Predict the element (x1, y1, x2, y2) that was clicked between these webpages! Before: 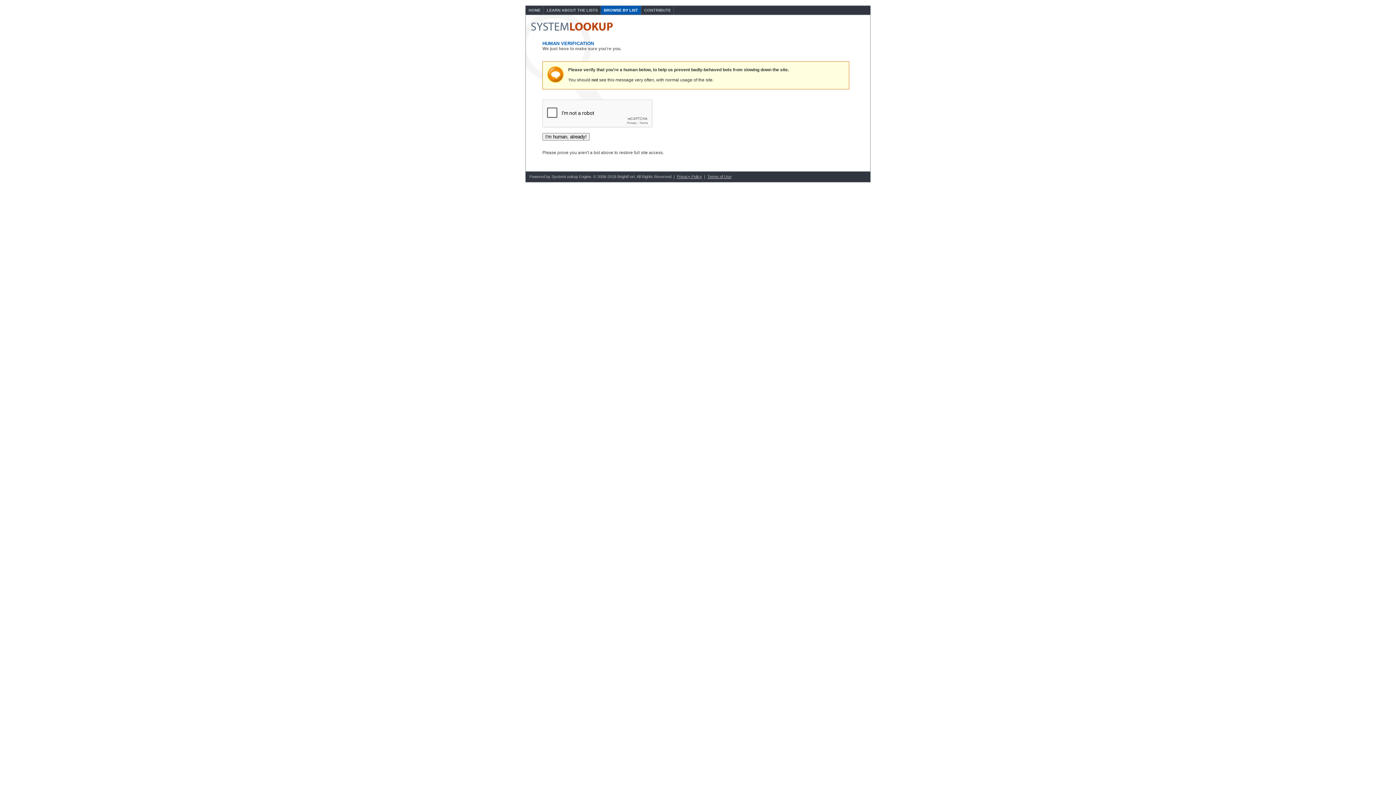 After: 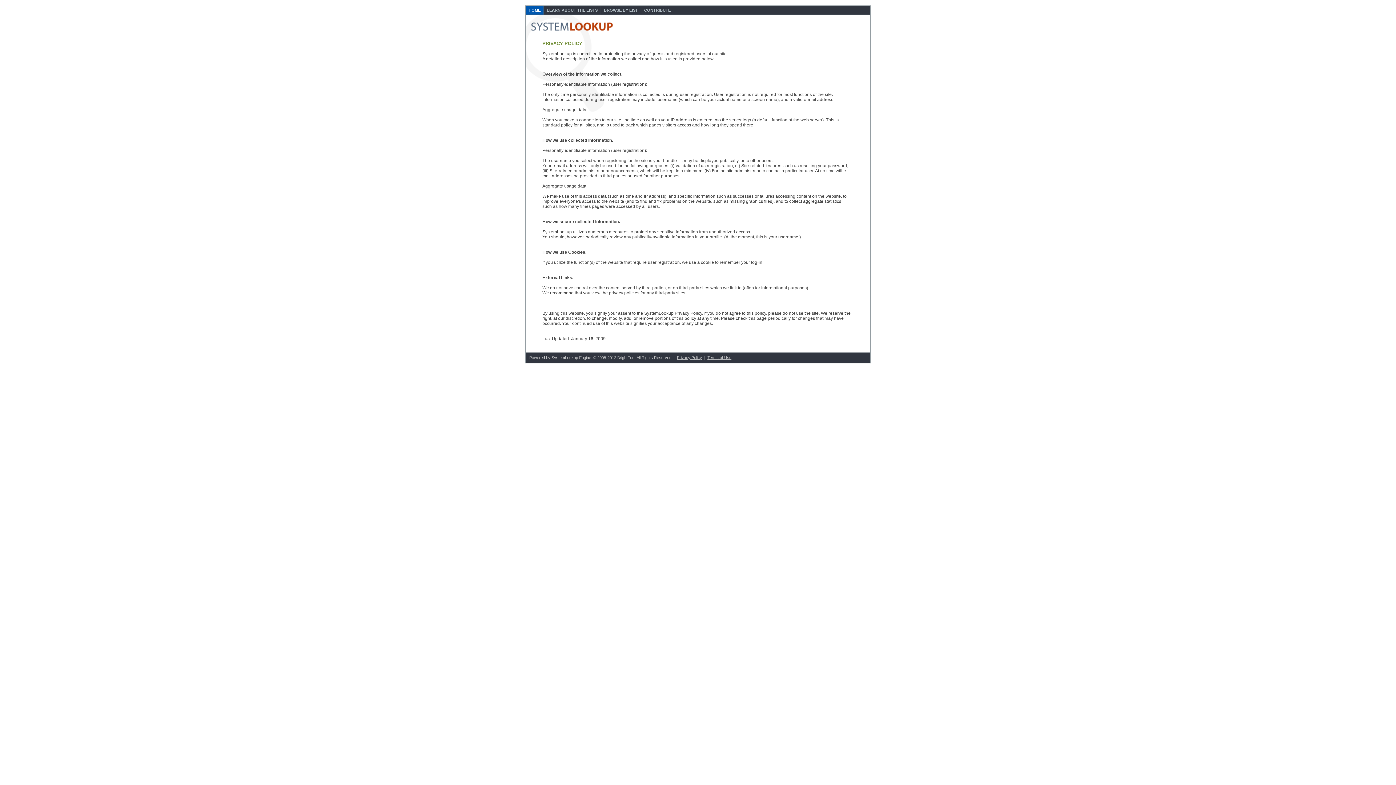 Action: label: Privacy Policy bbox: (677, 174, 702, 178)